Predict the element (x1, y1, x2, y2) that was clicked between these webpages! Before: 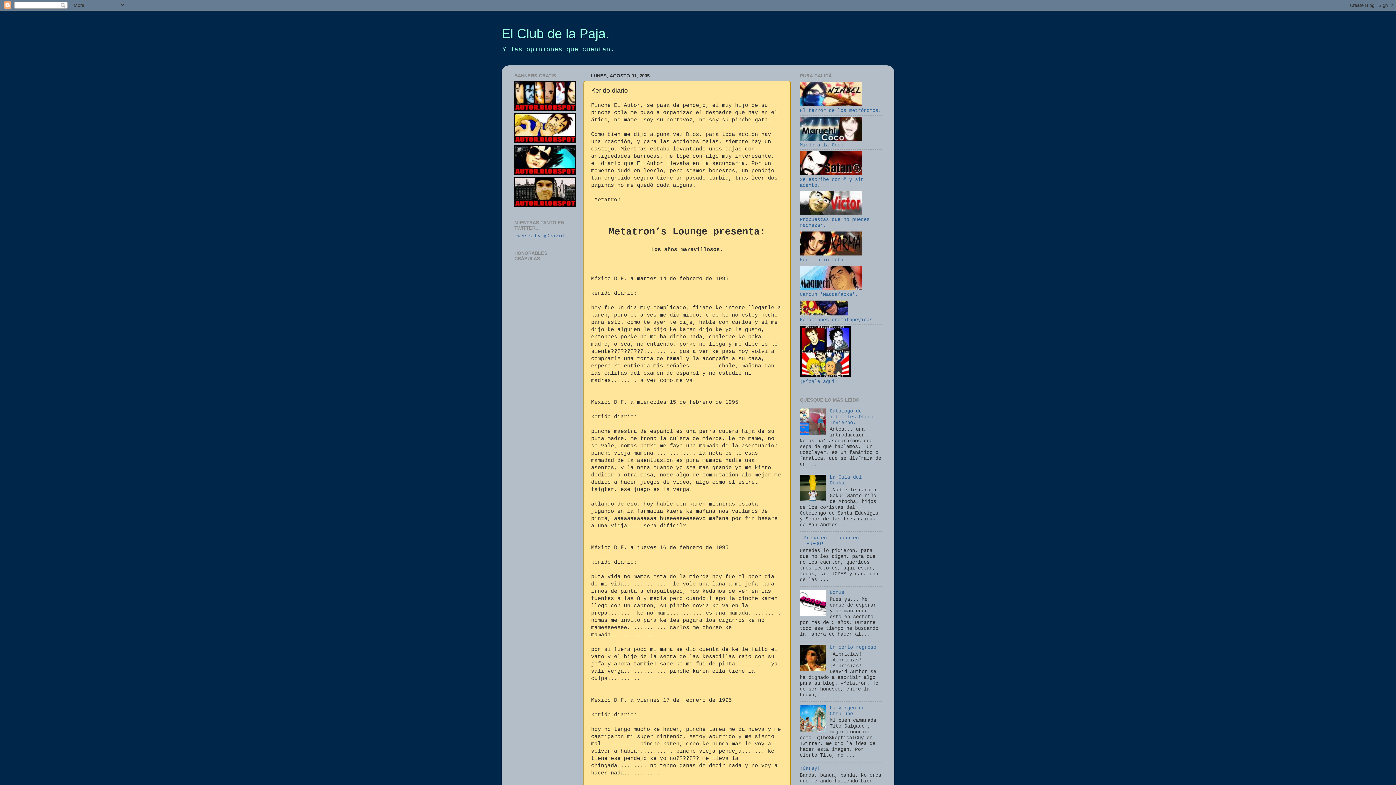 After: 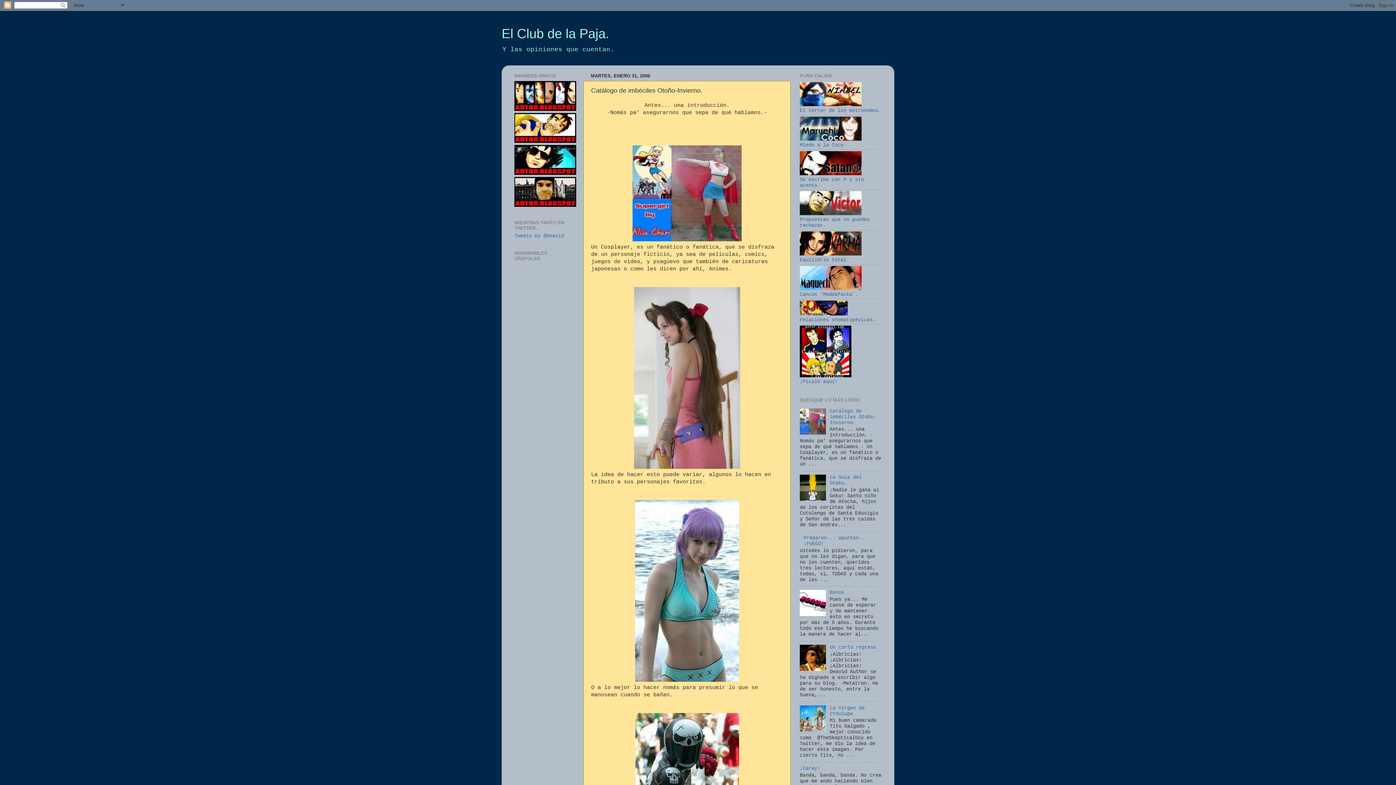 Action: label: Catálogo de imbéciles Otoño-Invierno. bbox: (829, 408, 876, 425)